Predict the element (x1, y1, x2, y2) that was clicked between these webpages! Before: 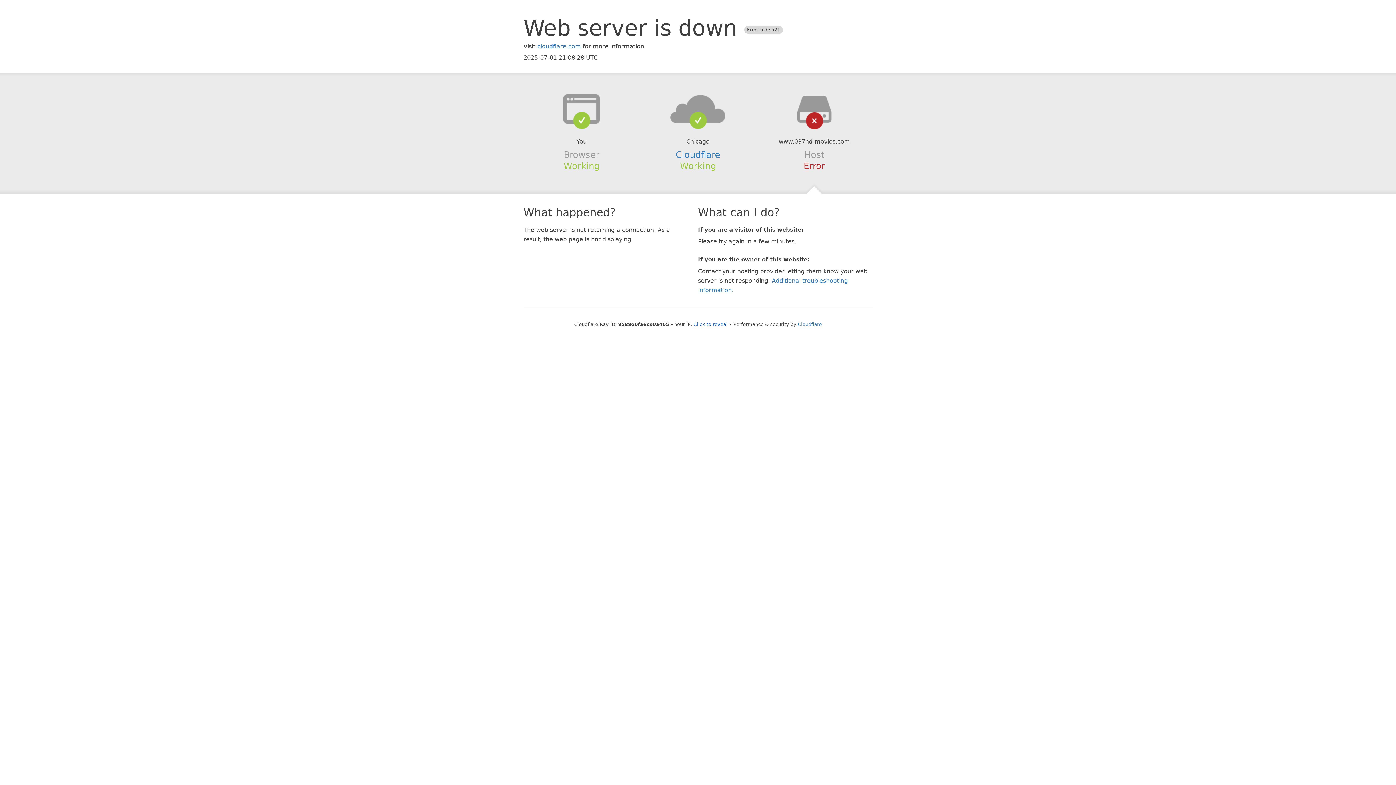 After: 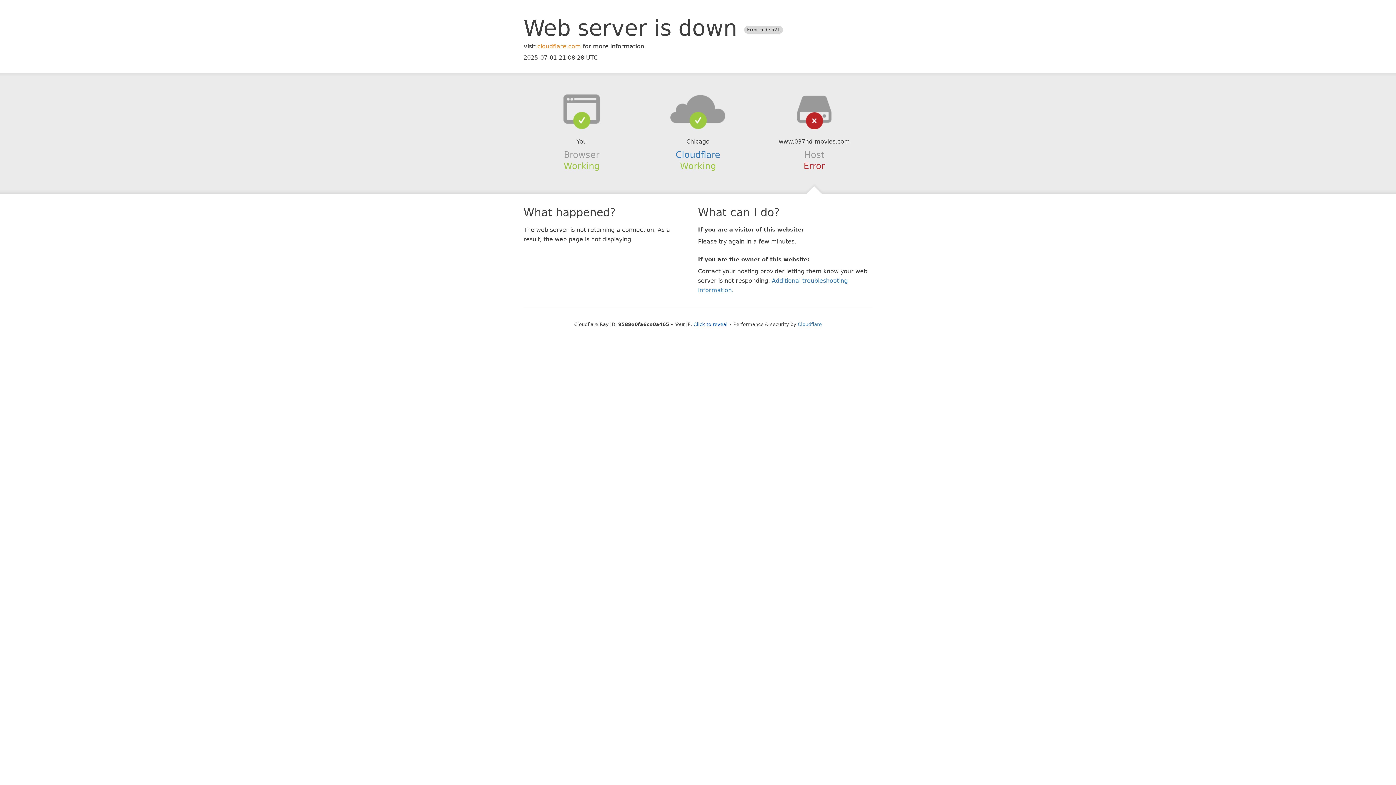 Action: label: cloudflare.com bbox: (537, 42, 581, 49)